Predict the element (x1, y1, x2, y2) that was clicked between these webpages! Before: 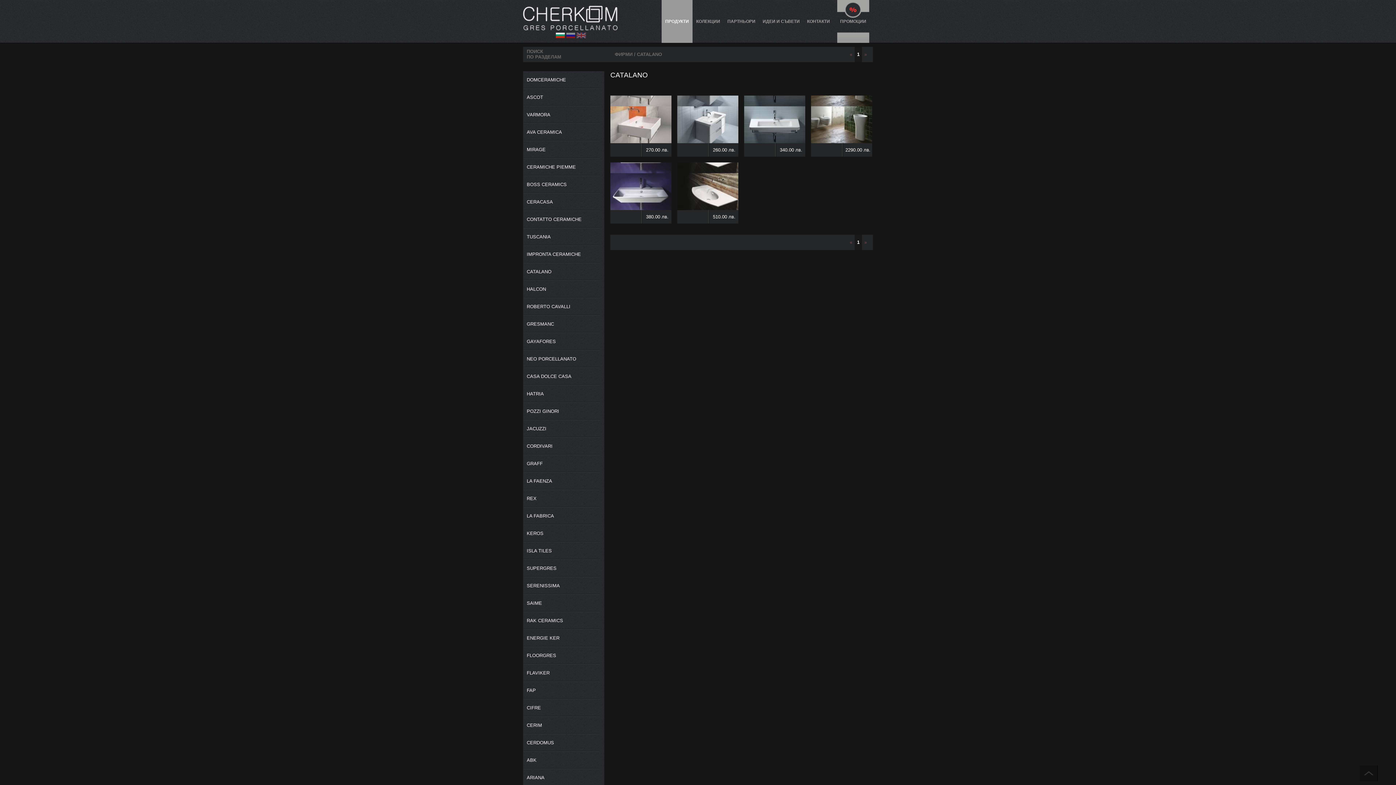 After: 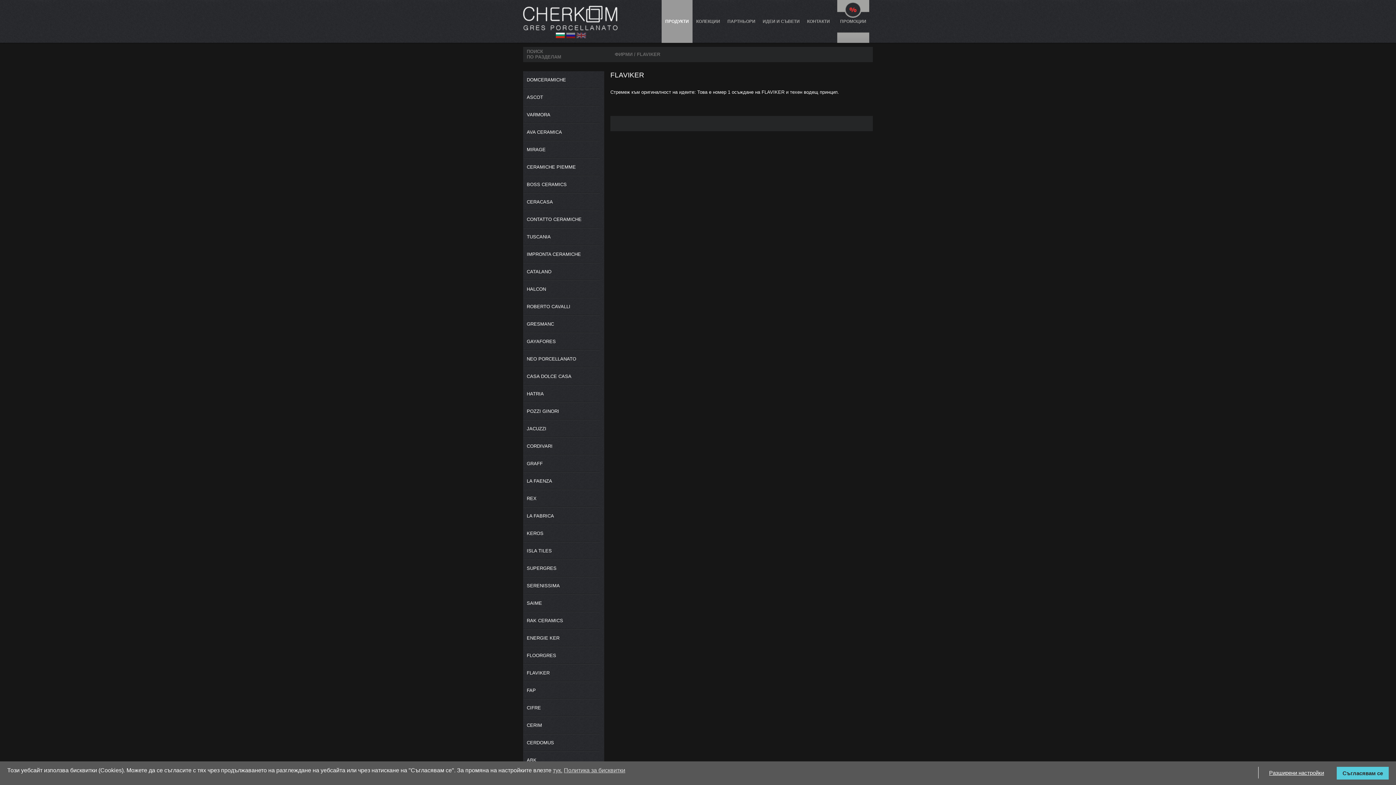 Action: label: FLAVIKER bbox: (523, 664, 604, 682)